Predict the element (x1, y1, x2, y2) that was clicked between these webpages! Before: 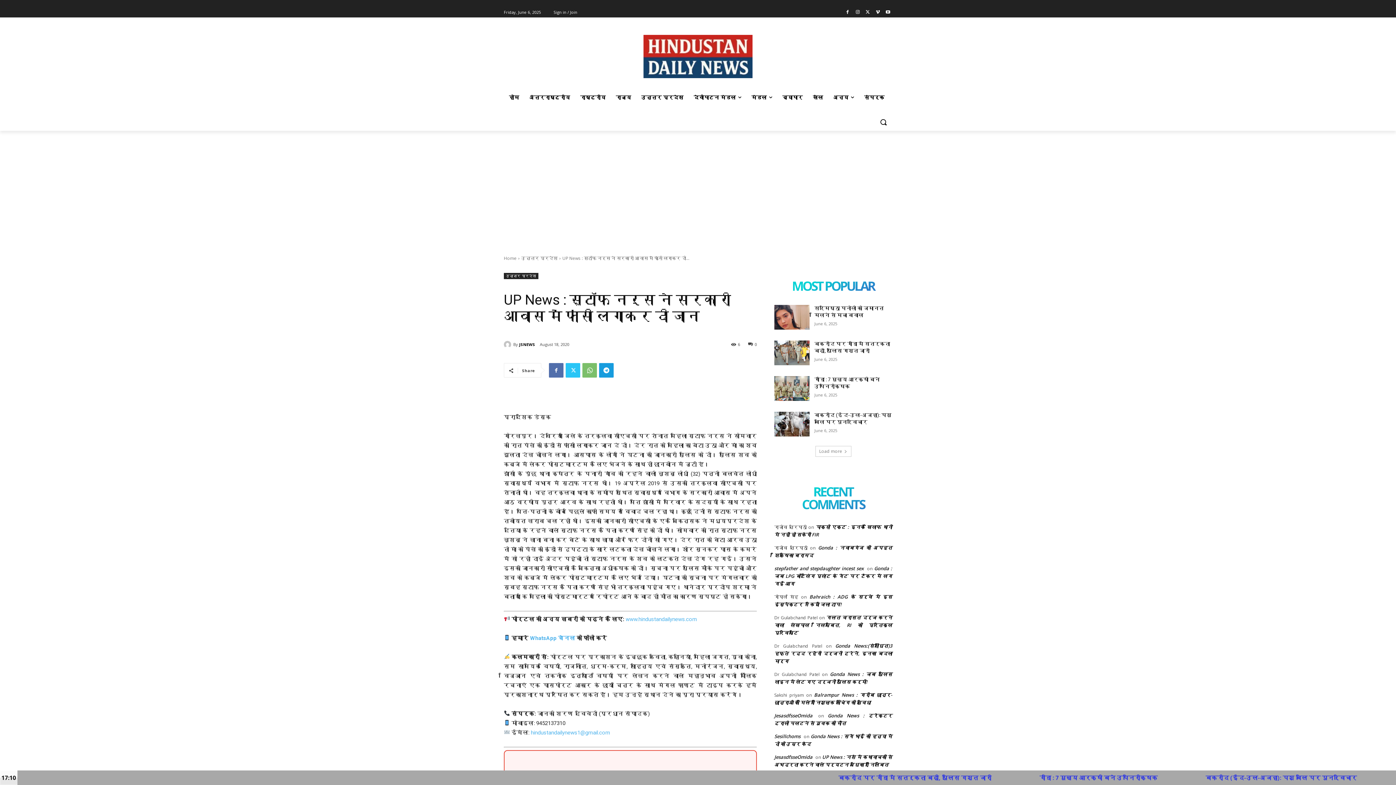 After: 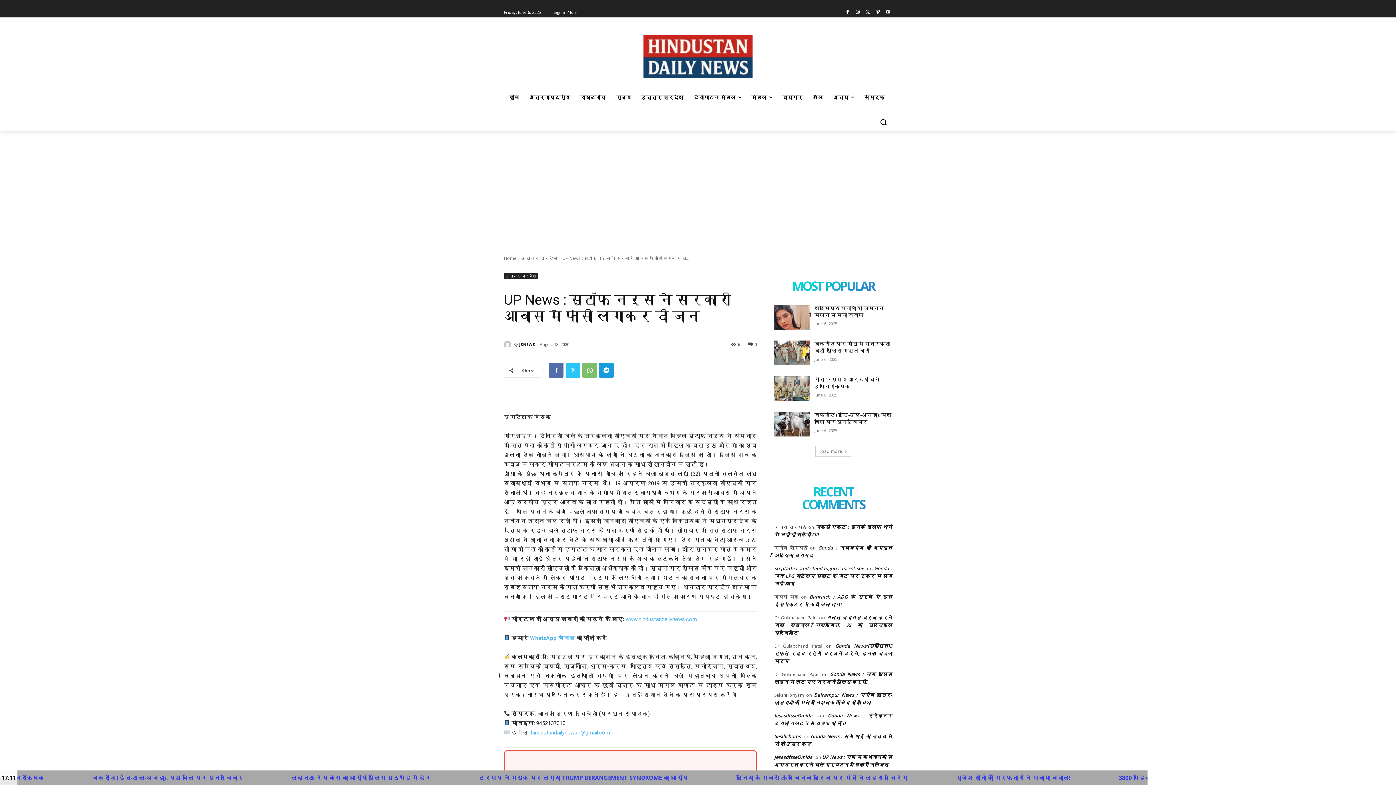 Action: label: hindustandailynews1@gmail.com bbox: (530, 729, 610, 736)